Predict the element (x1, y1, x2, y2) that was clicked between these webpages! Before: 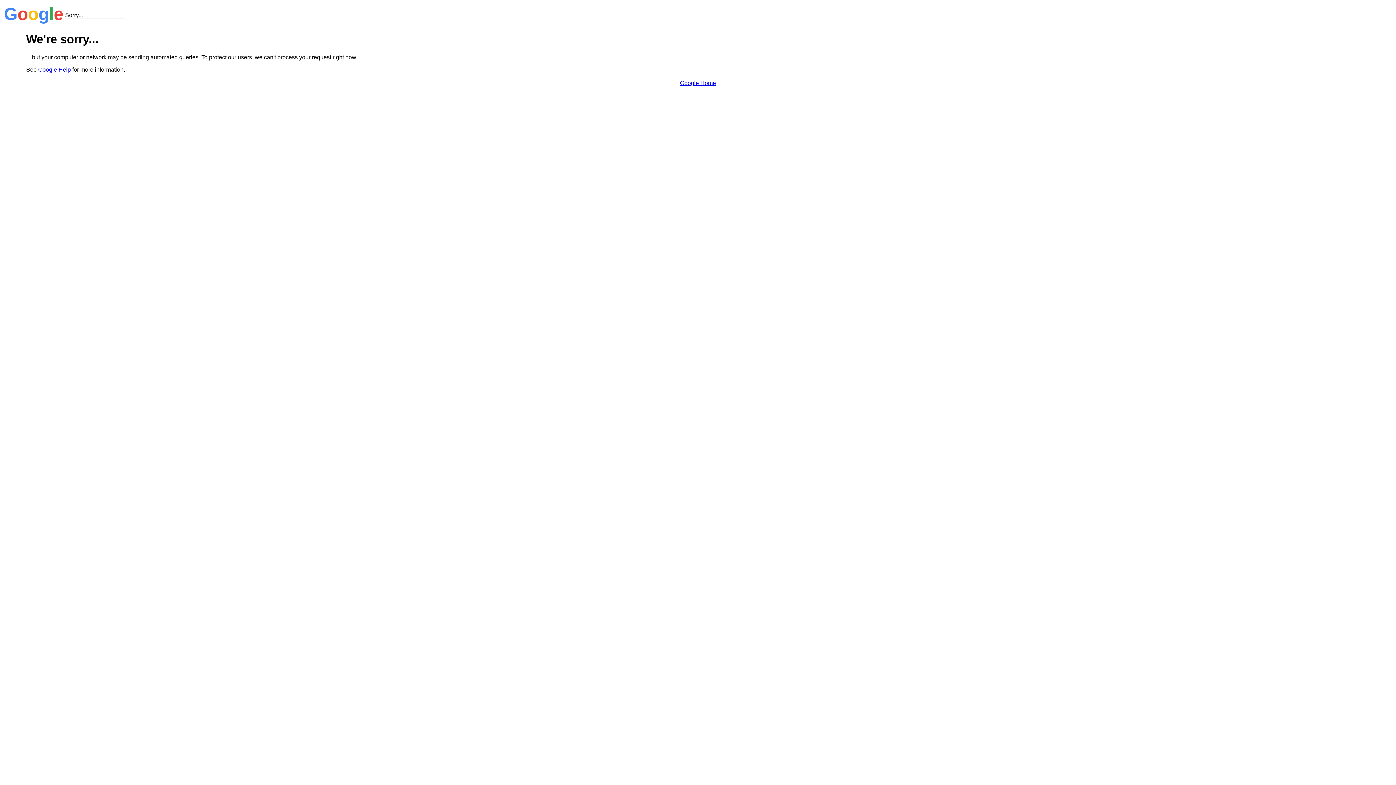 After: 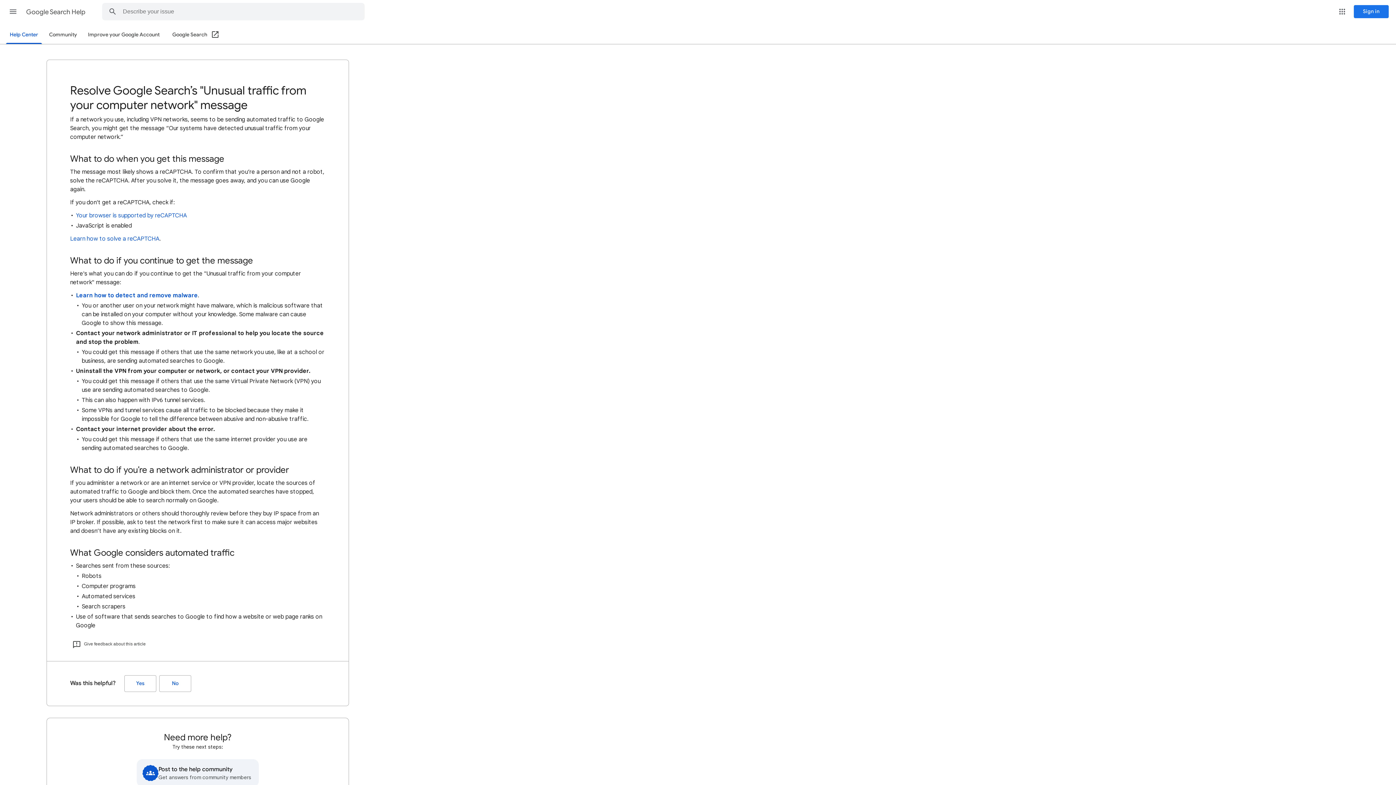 Action: bbox: (38, 66, 70, 72) label: Google Help